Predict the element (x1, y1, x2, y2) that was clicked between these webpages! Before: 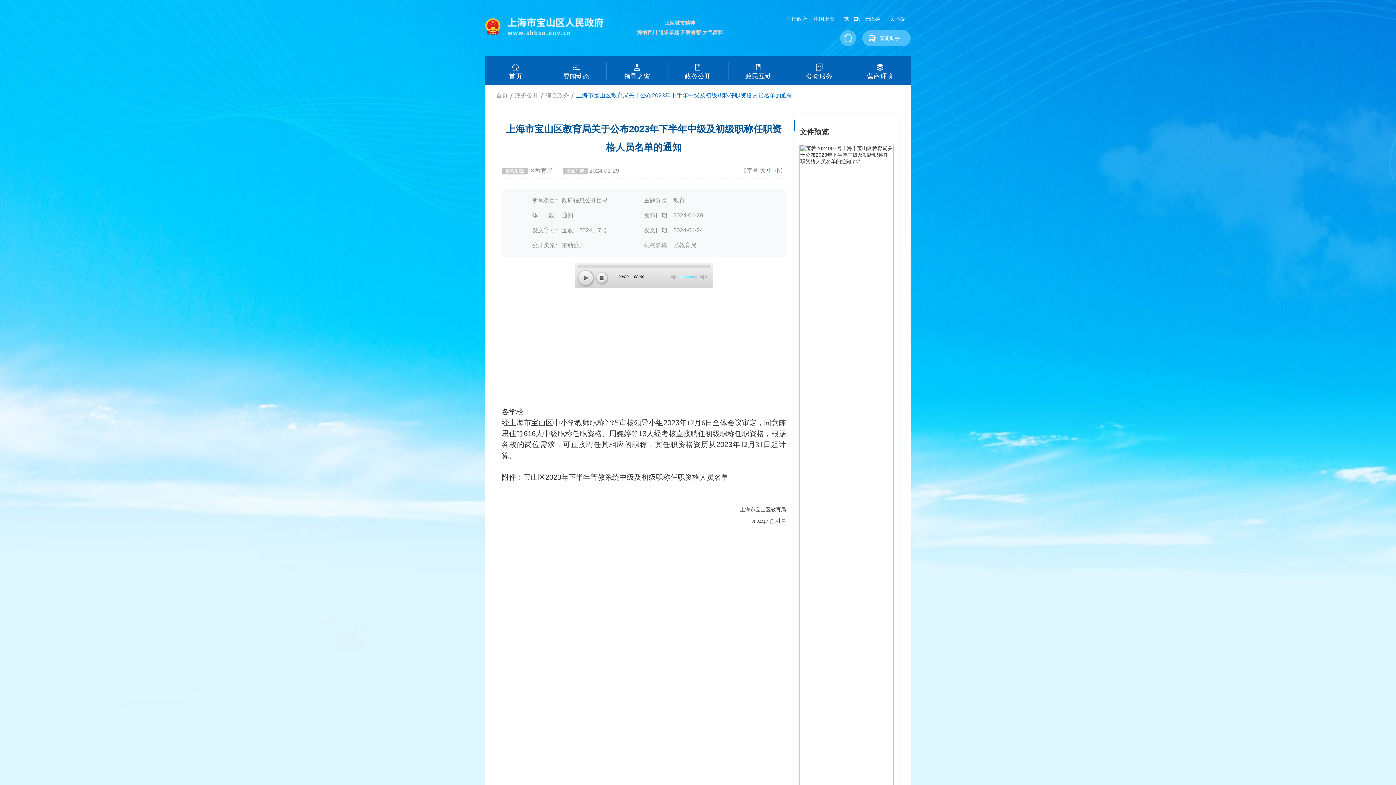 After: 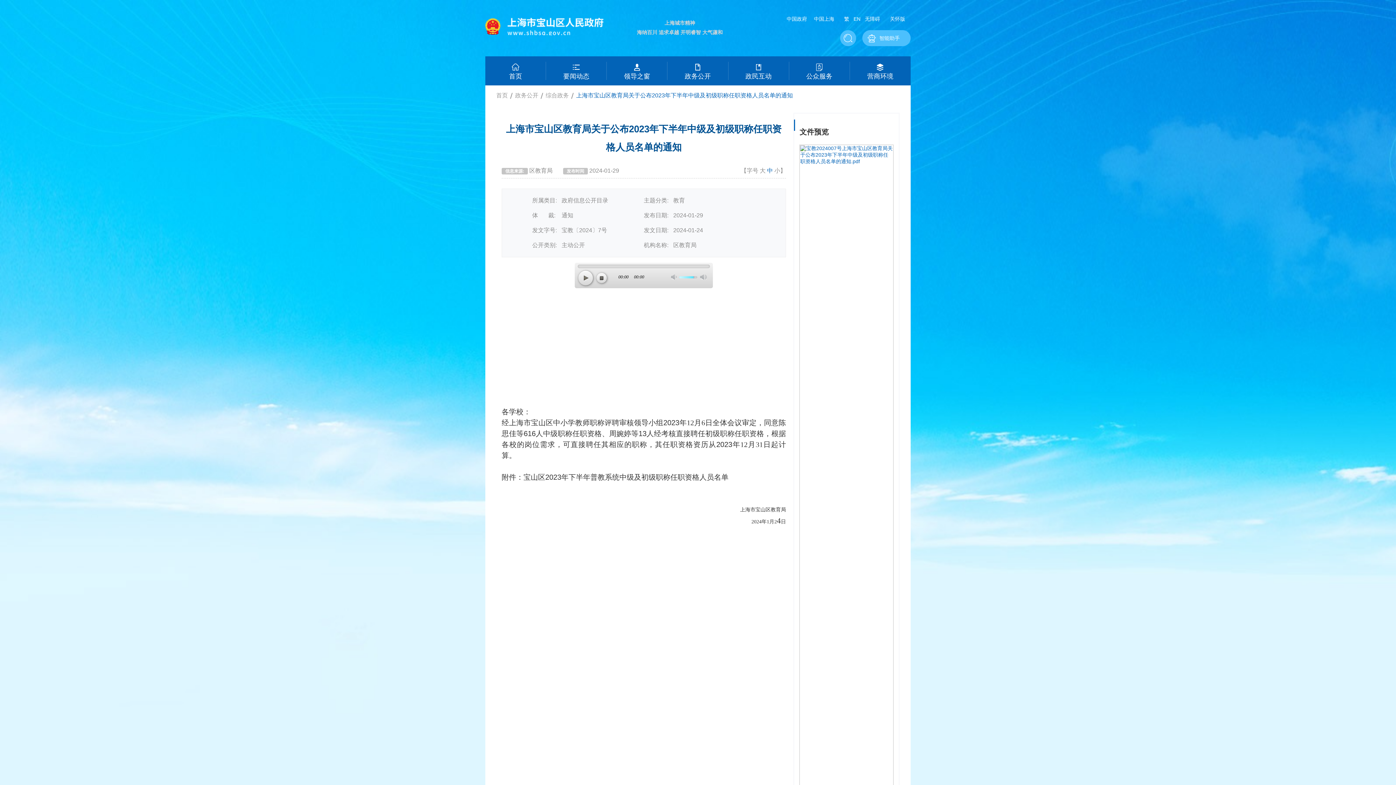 Action: bbox: (799, 533, 893, 539)